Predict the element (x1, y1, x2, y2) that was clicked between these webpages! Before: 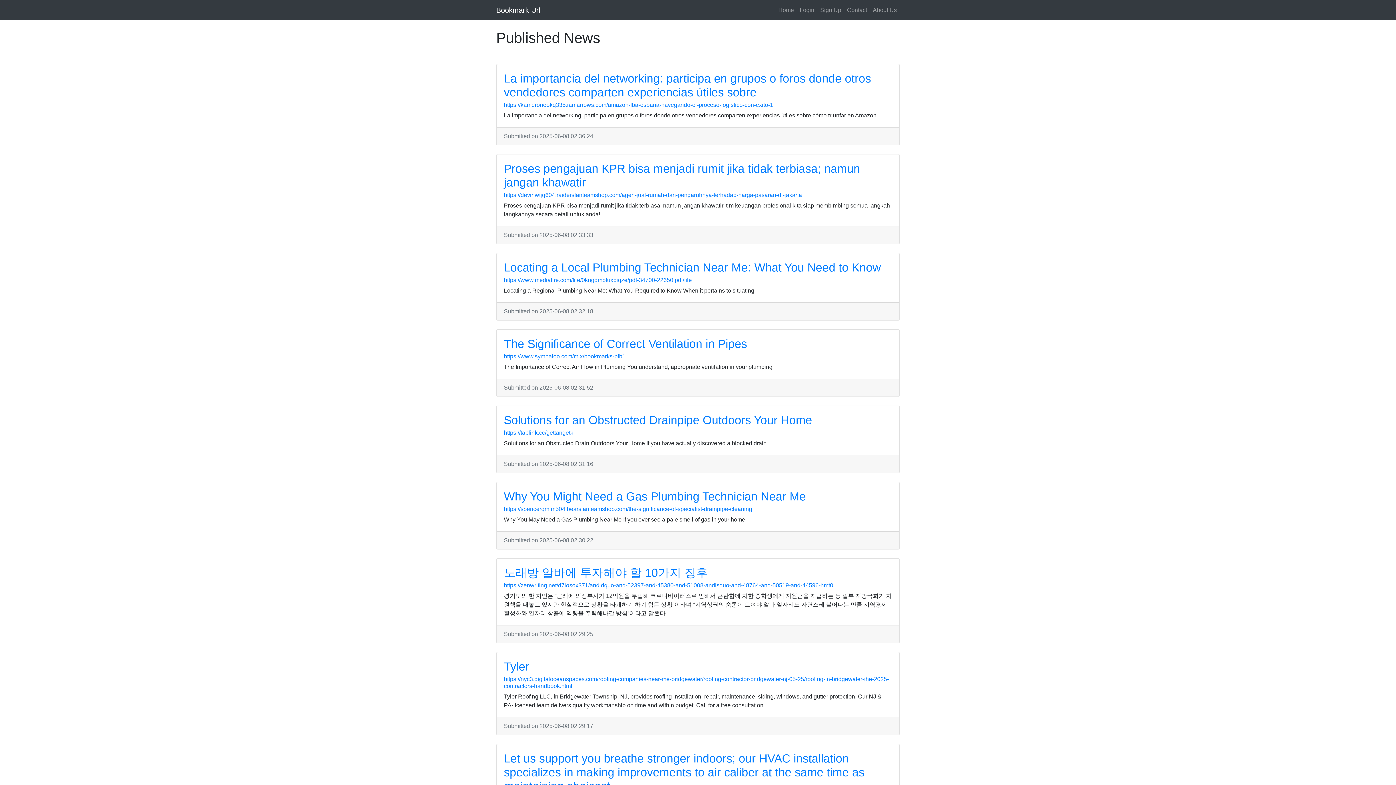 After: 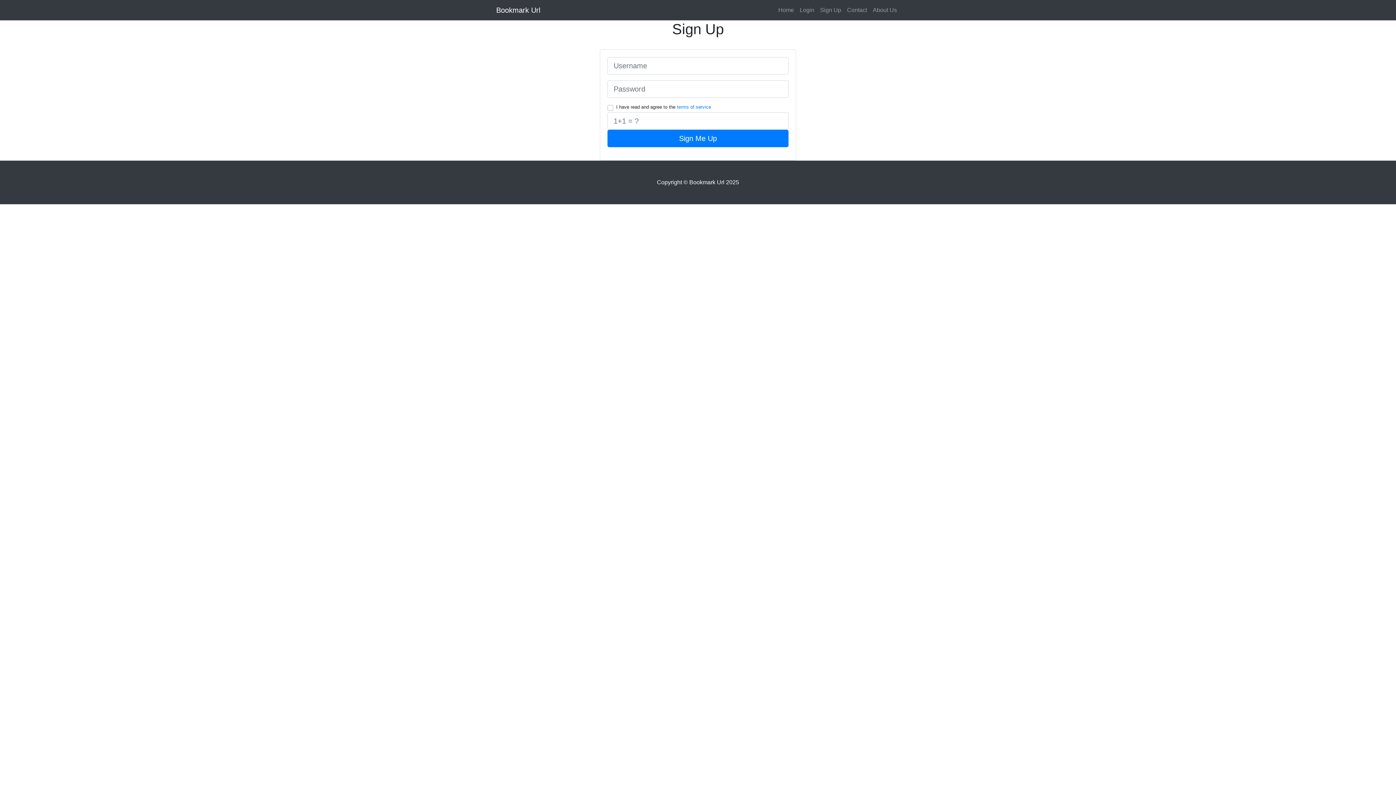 Action: bbox: (817, 2, 844, 17) label: Sign Up